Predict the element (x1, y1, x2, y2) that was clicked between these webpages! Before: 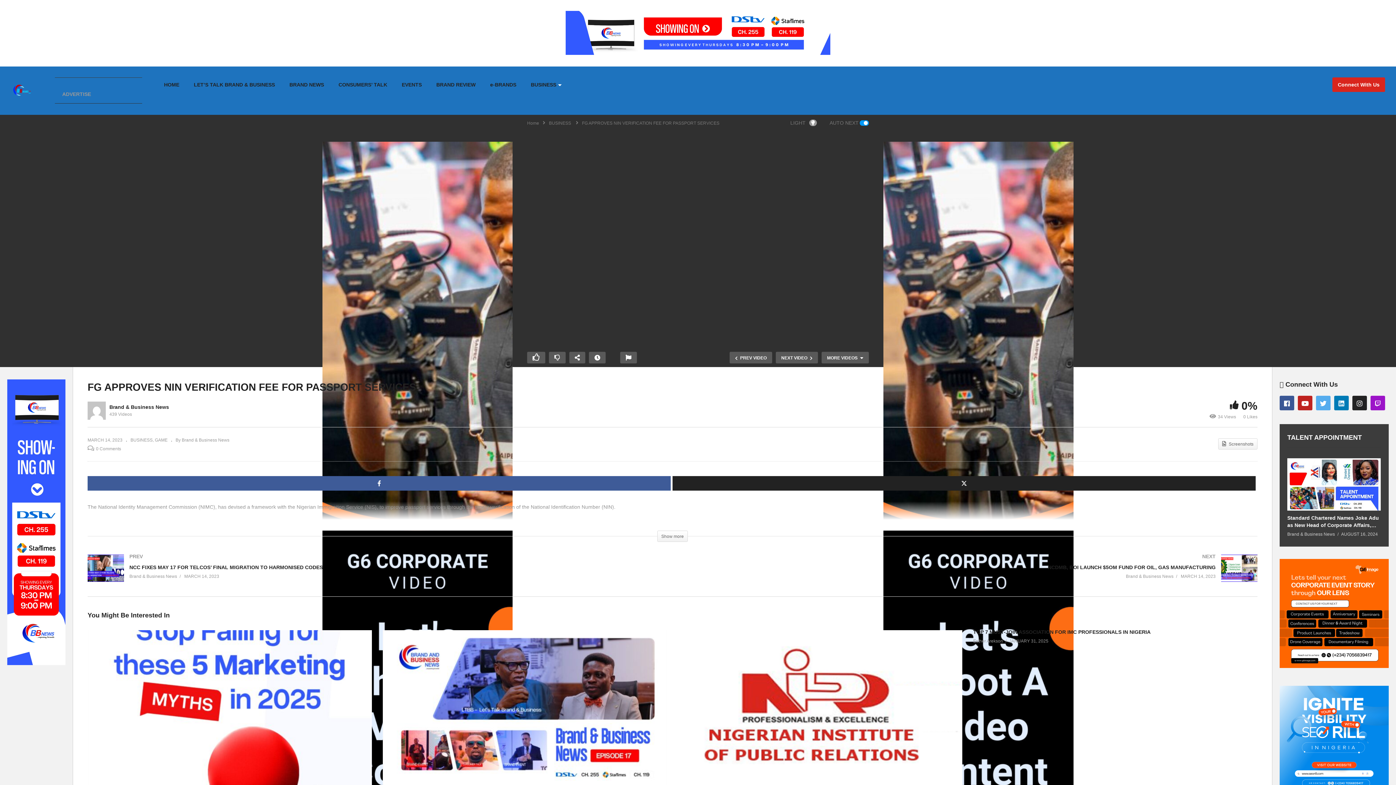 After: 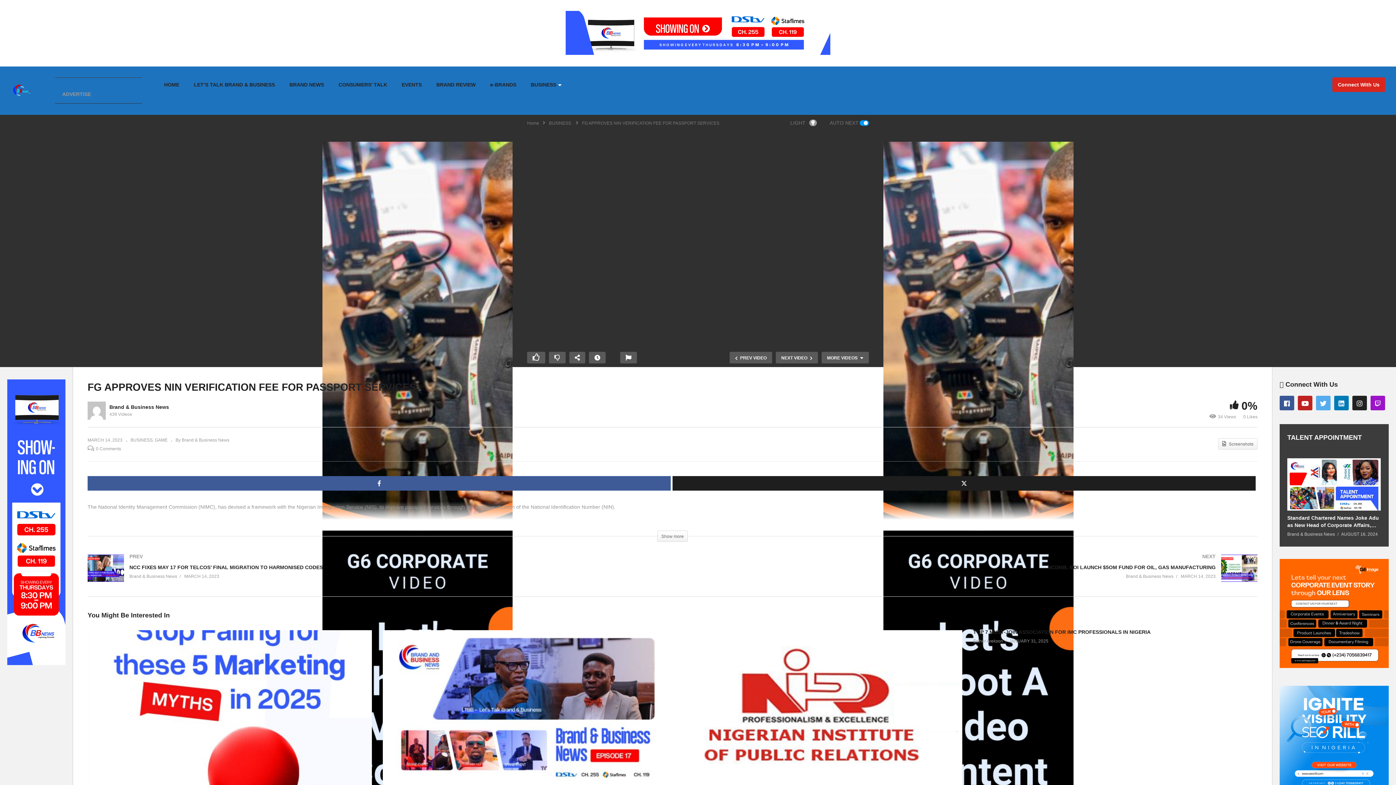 Action: bbox: (672, 476, 1256, 491)